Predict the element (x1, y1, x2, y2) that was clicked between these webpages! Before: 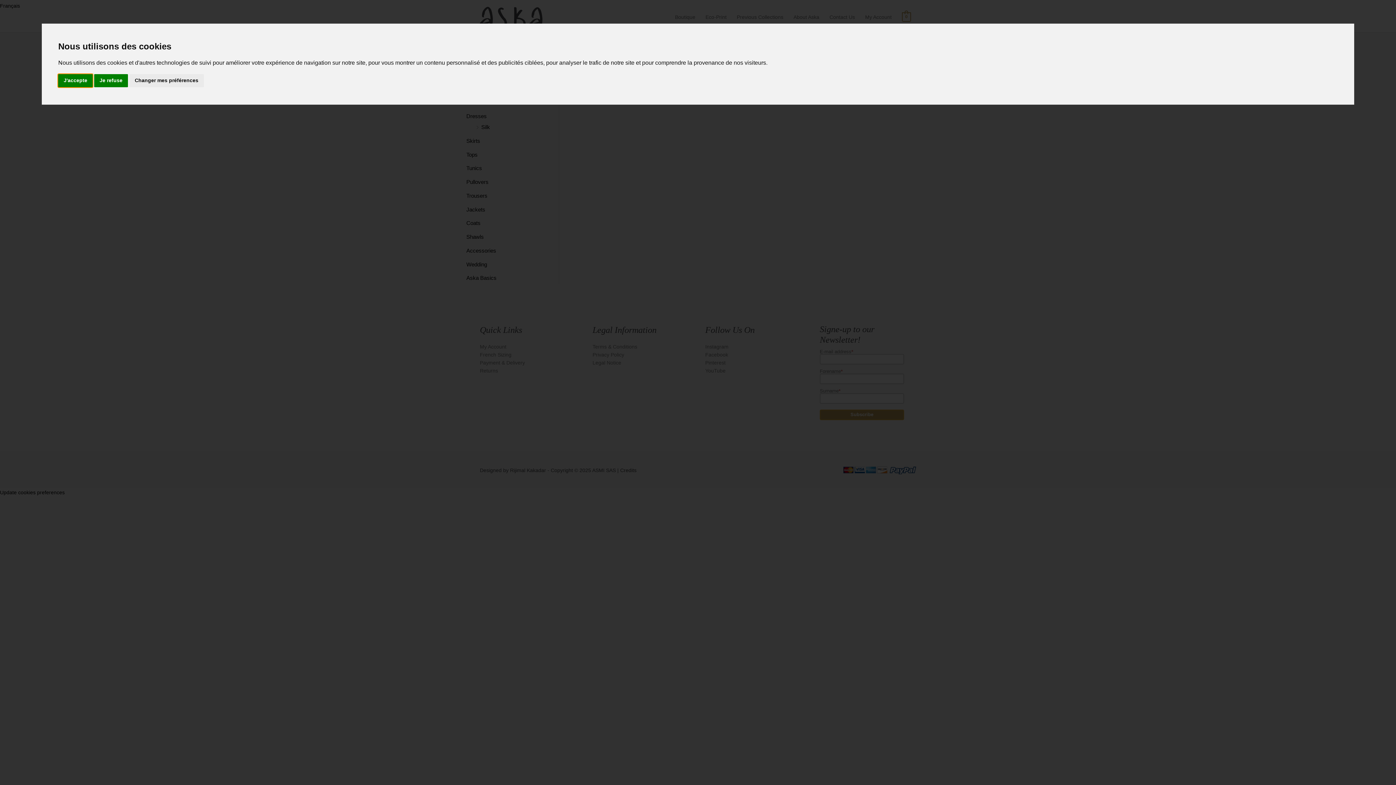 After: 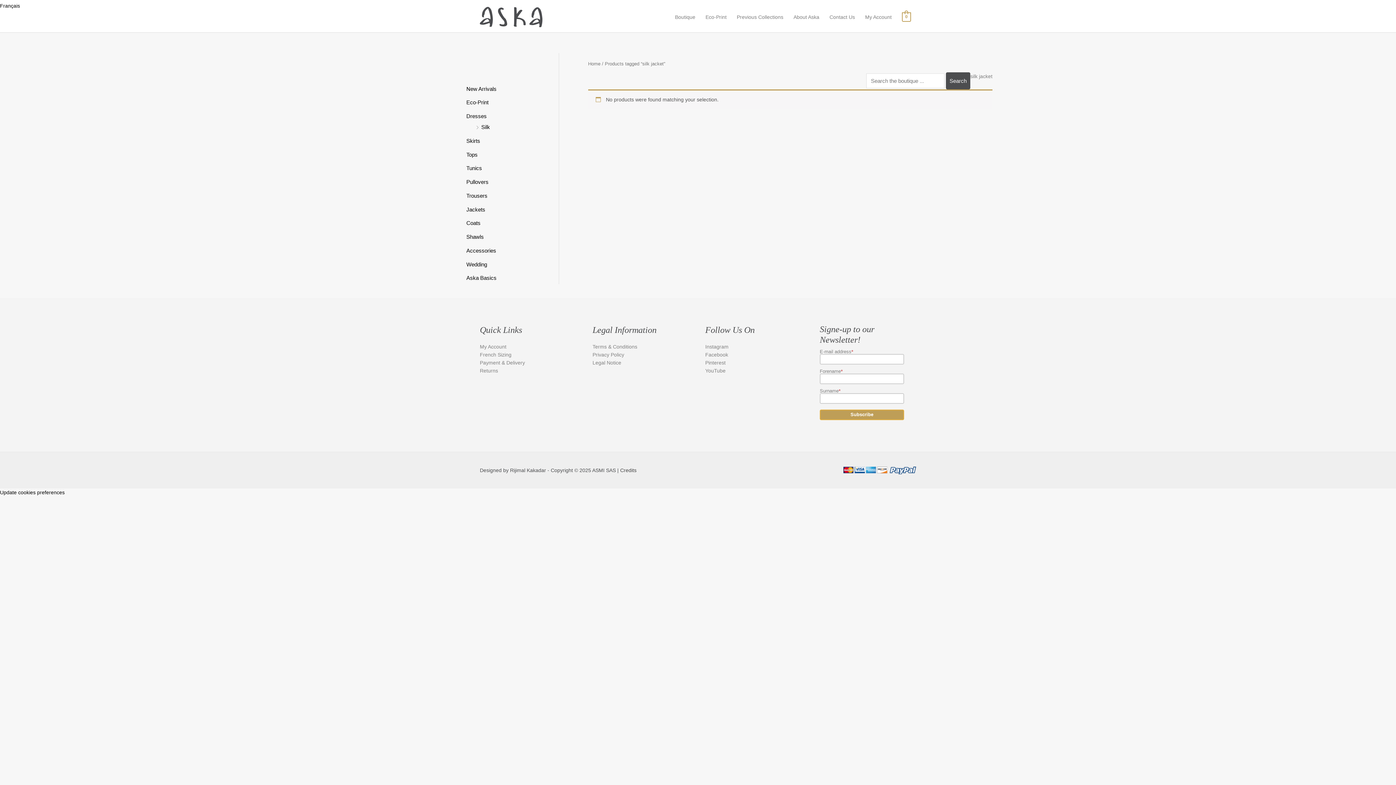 Action: bbox: (94, 74, 127, 87) label: Je refuse